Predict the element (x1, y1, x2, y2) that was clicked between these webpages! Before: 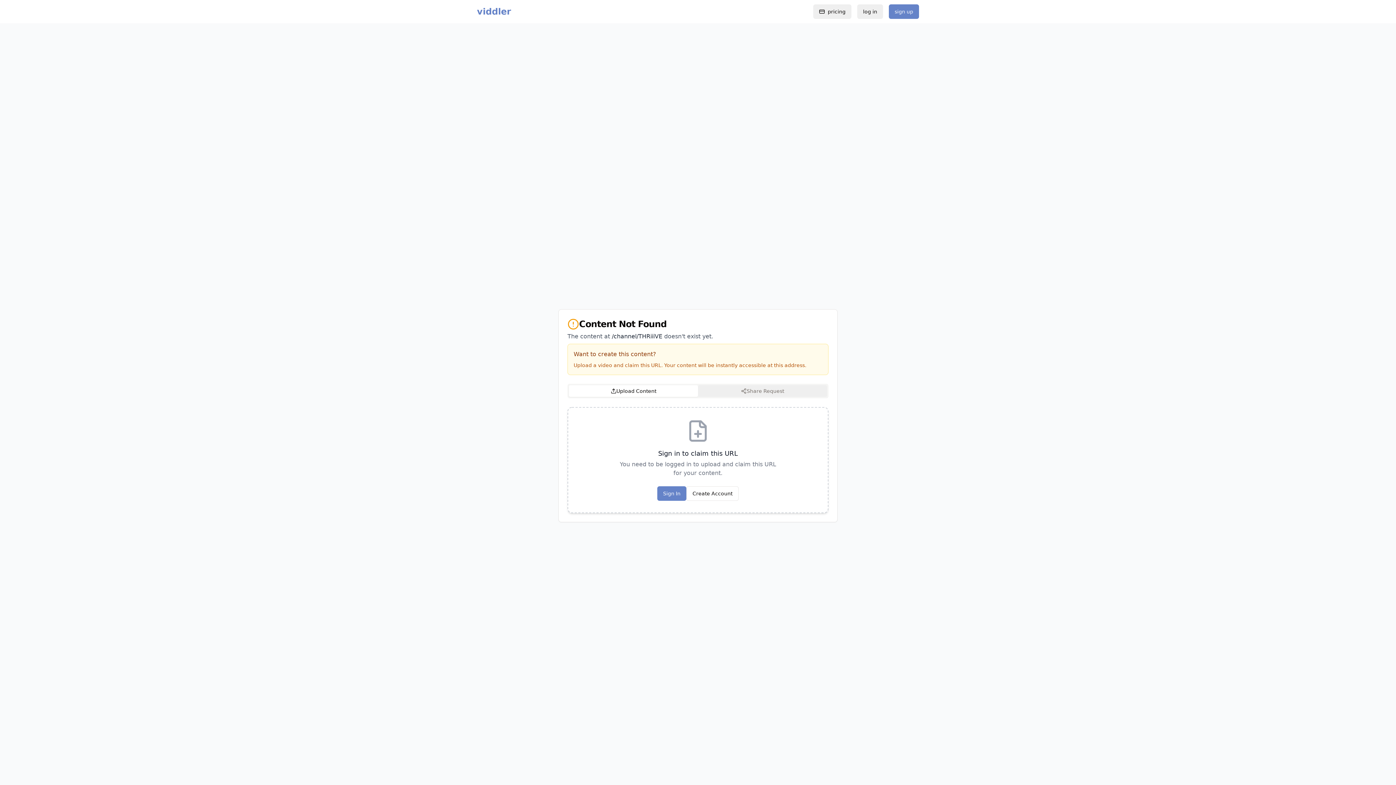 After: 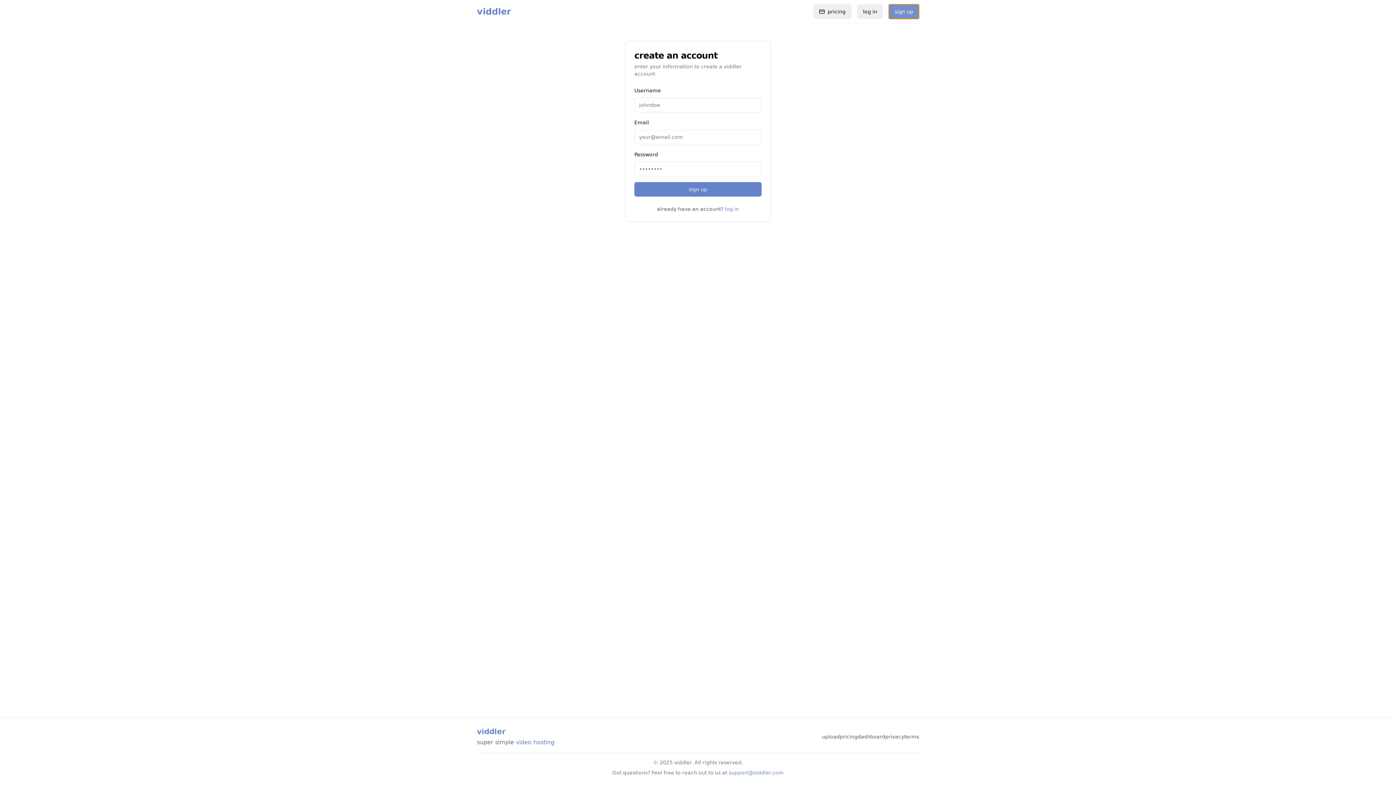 Action: label: sign up bbox: (889, 4, 919, 18)